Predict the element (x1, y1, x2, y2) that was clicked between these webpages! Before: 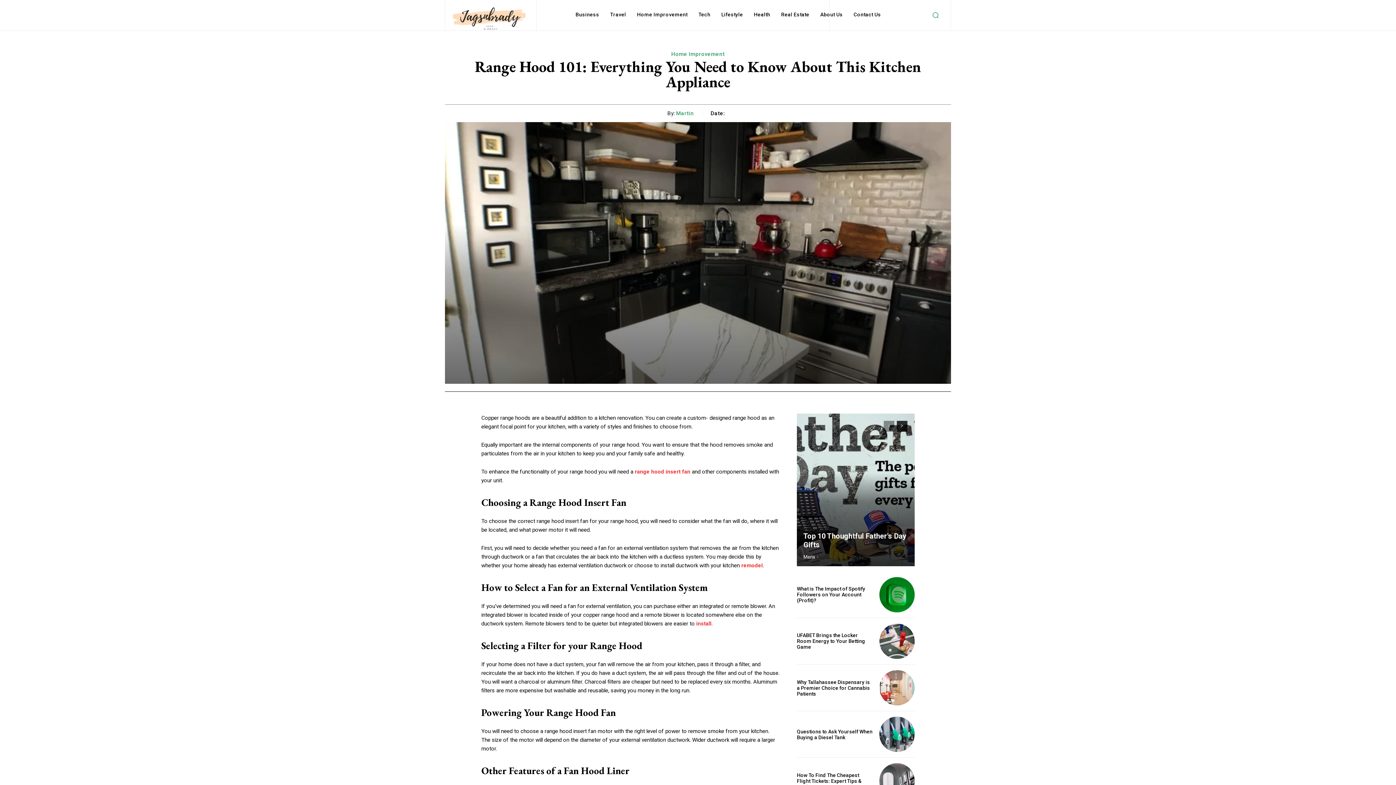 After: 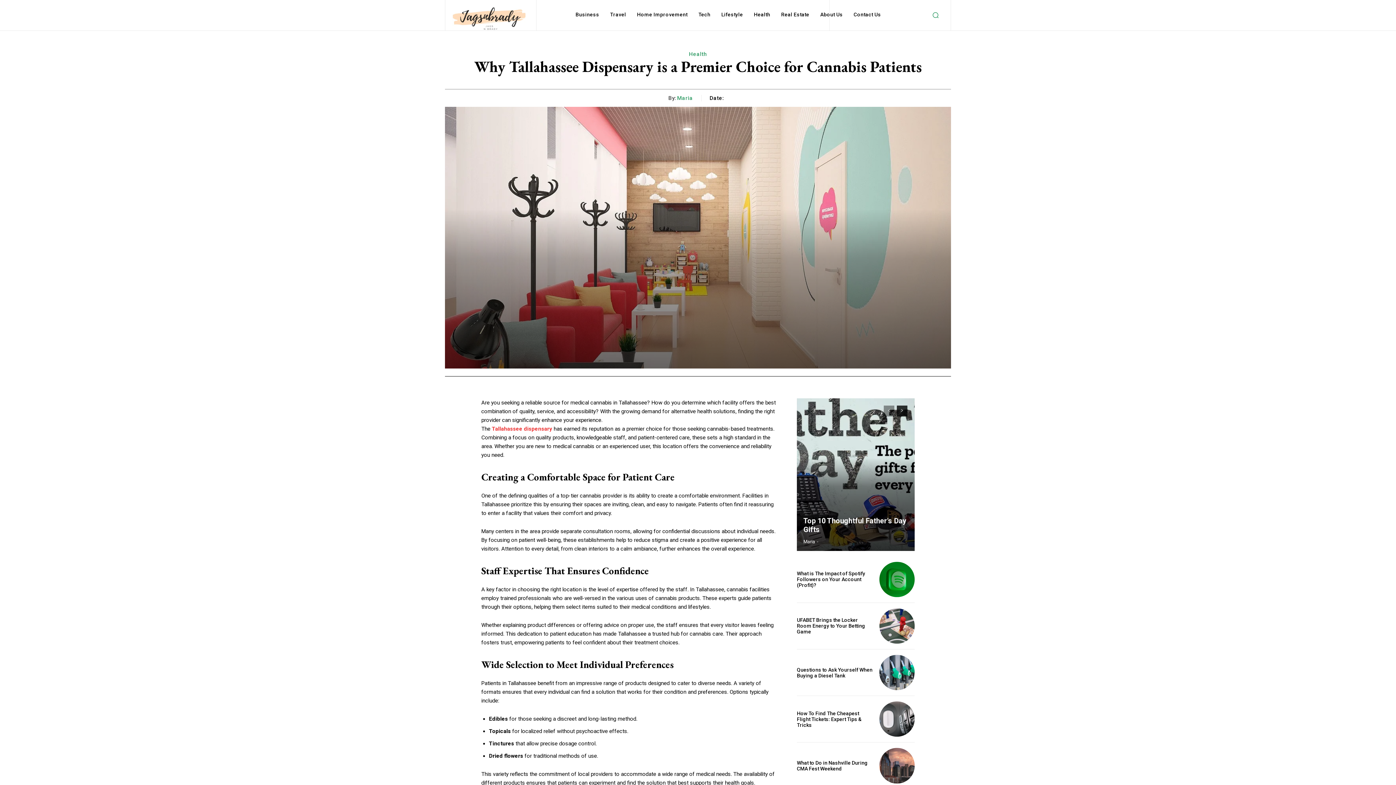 Action: bbox: (797, 679, 870, 696) label: Why Tallahassee Dispensary is a Premier Choice for Cannabis Patients